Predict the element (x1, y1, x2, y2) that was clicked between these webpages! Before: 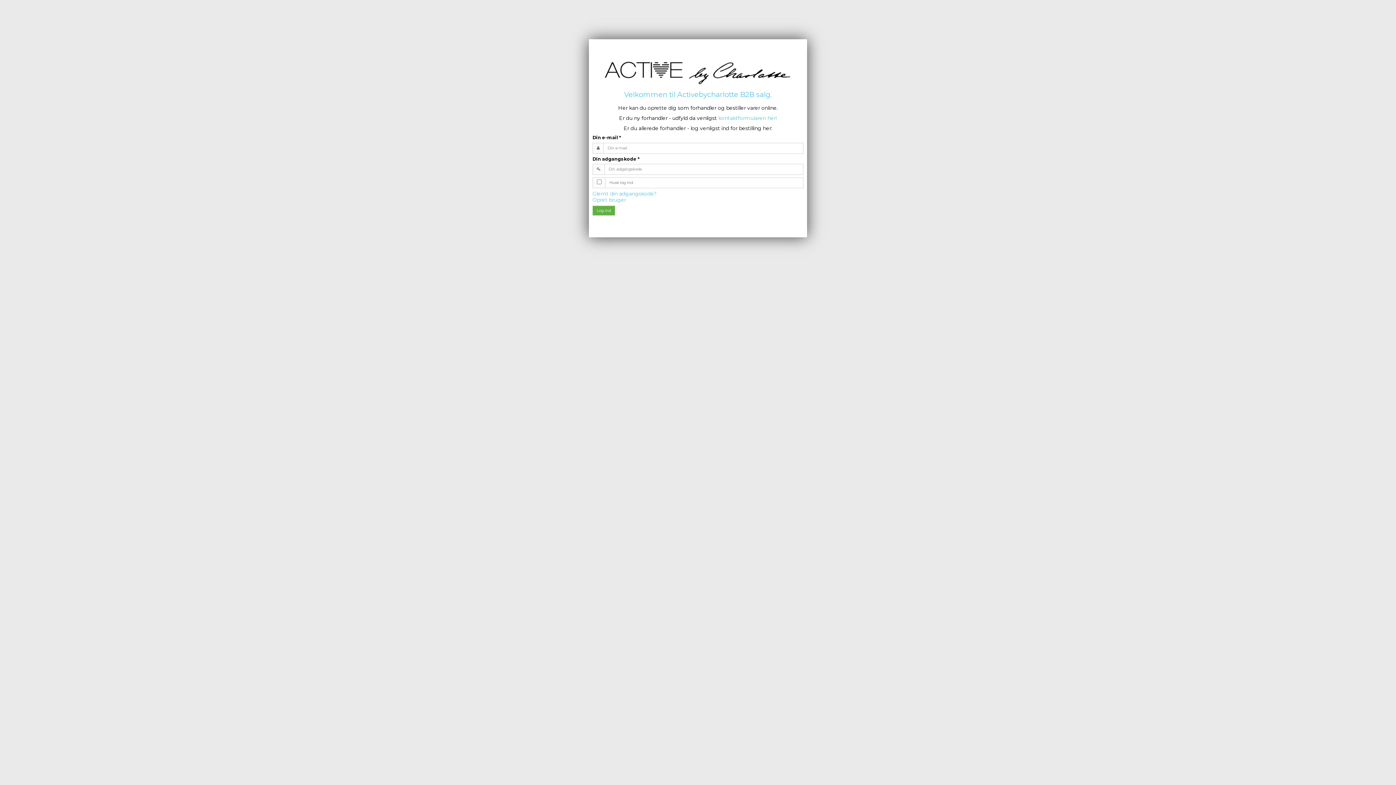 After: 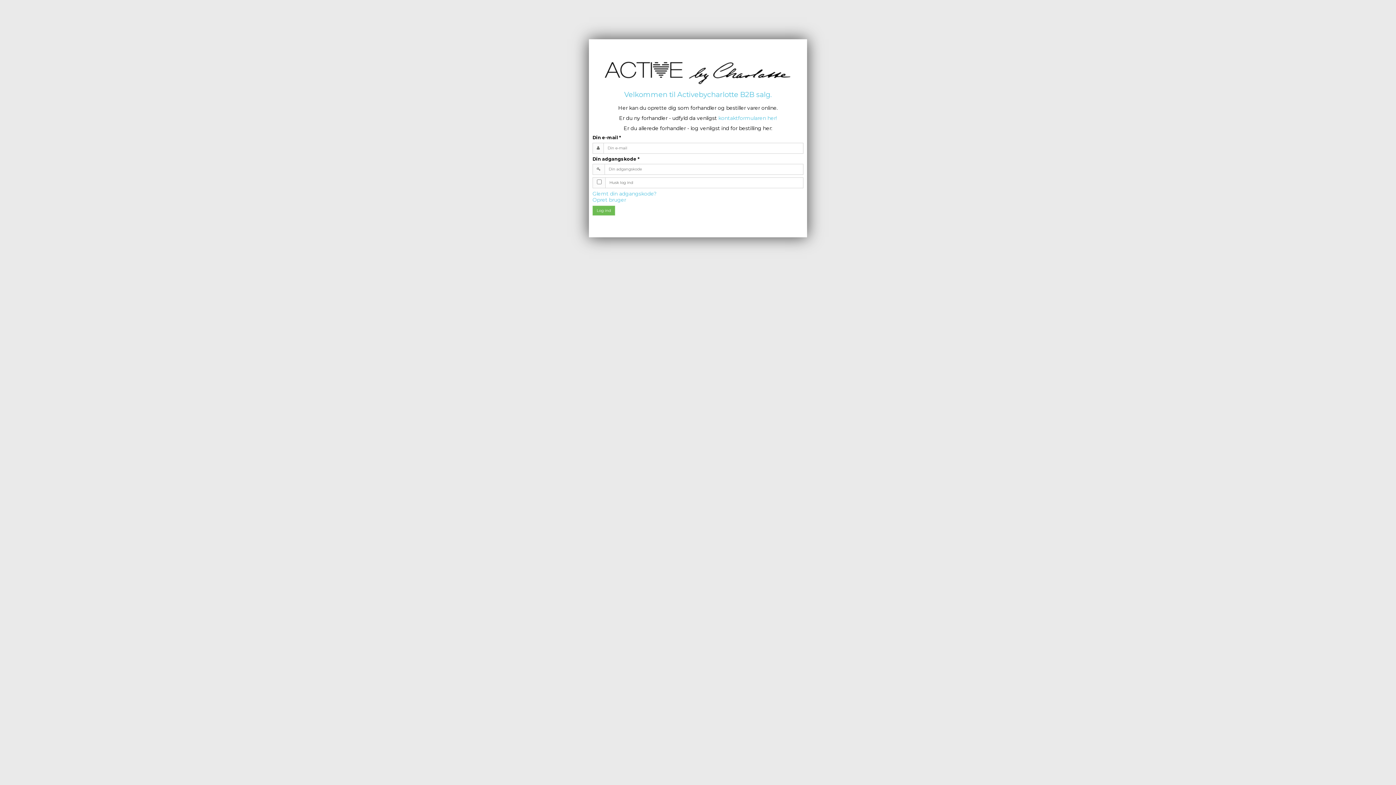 Action: bbox: (592, 205, 615, 215) label: Log ind